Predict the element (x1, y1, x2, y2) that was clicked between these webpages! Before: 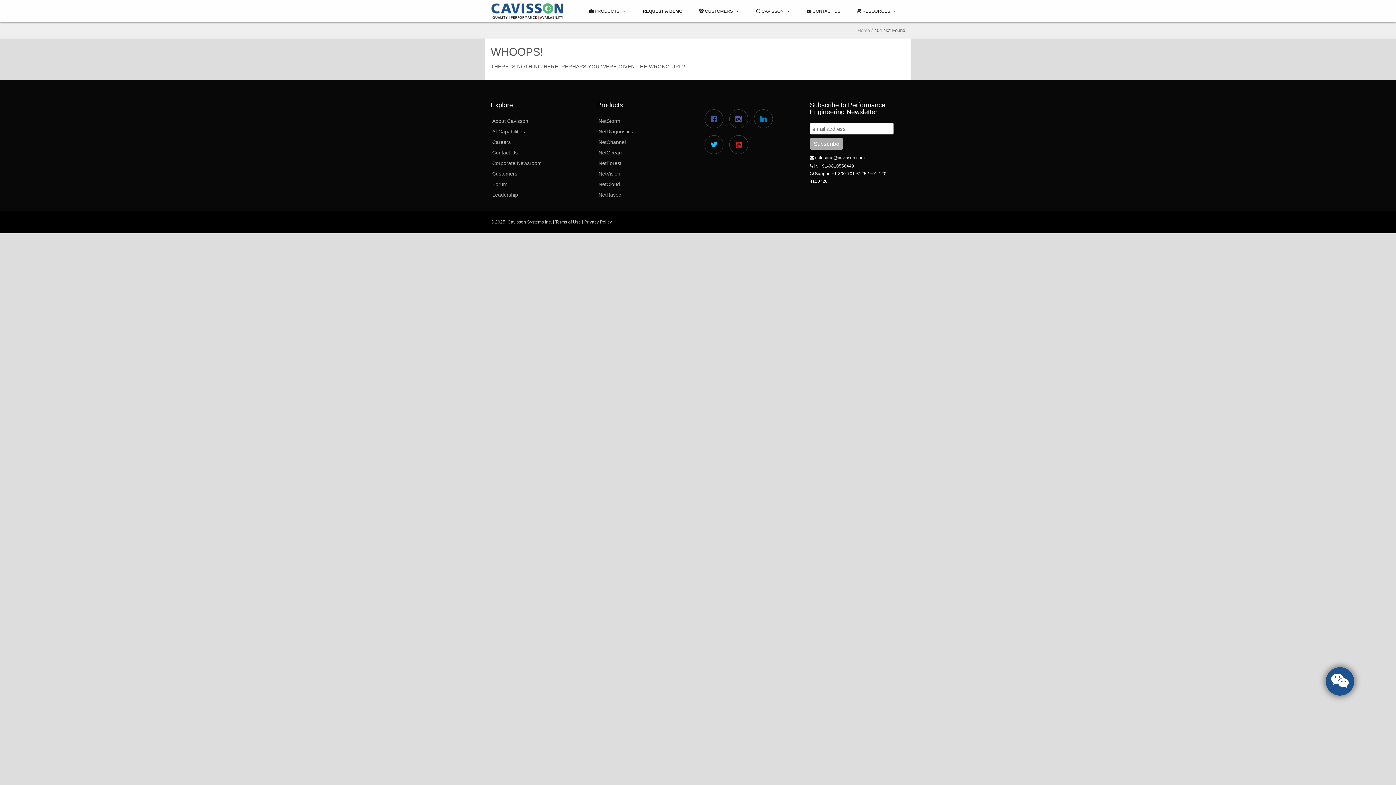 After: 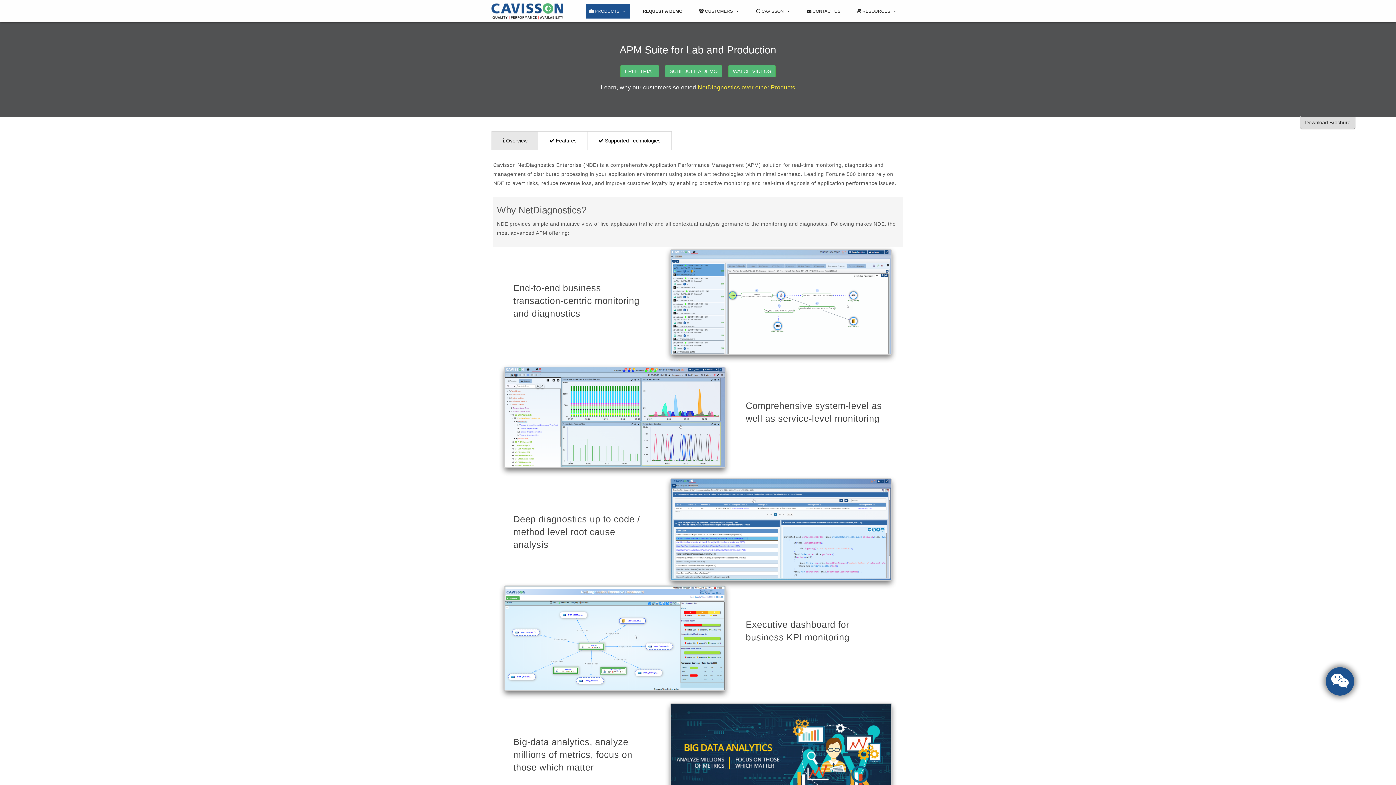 Action: bbox: (598, 128, 633, 134) label: NetDiagnostics